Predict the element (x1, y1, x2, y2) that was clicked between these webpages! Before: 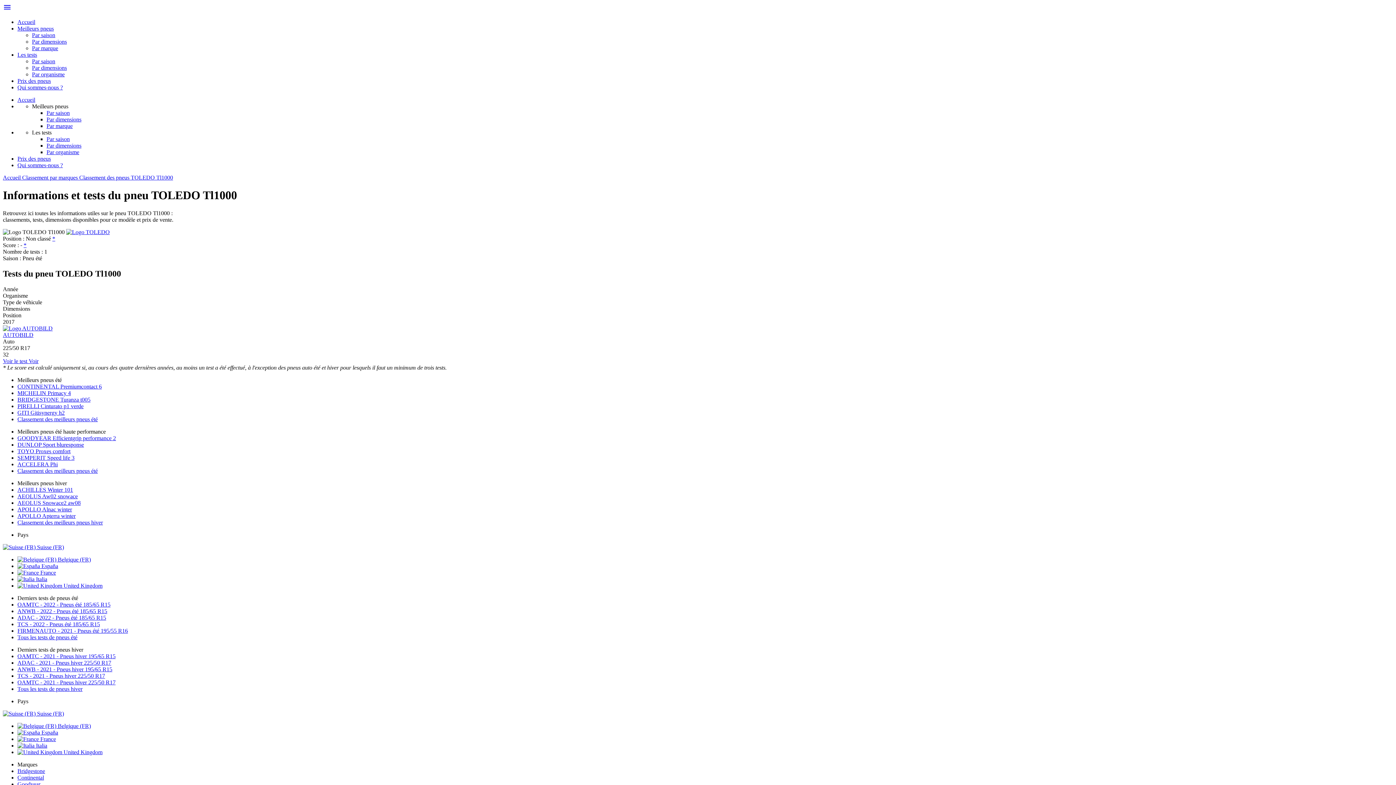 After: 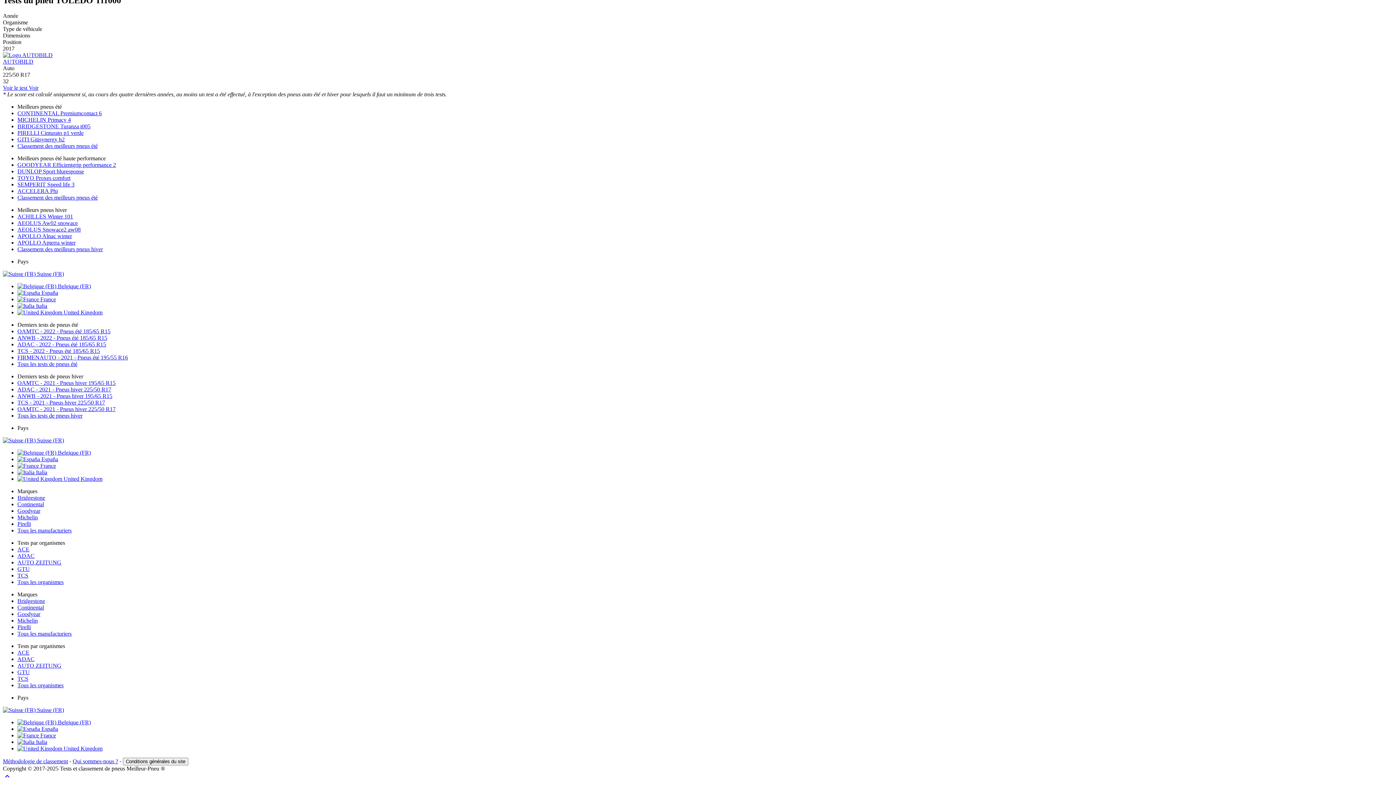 Action: bbox: (52, 235, 55, 241) label: *